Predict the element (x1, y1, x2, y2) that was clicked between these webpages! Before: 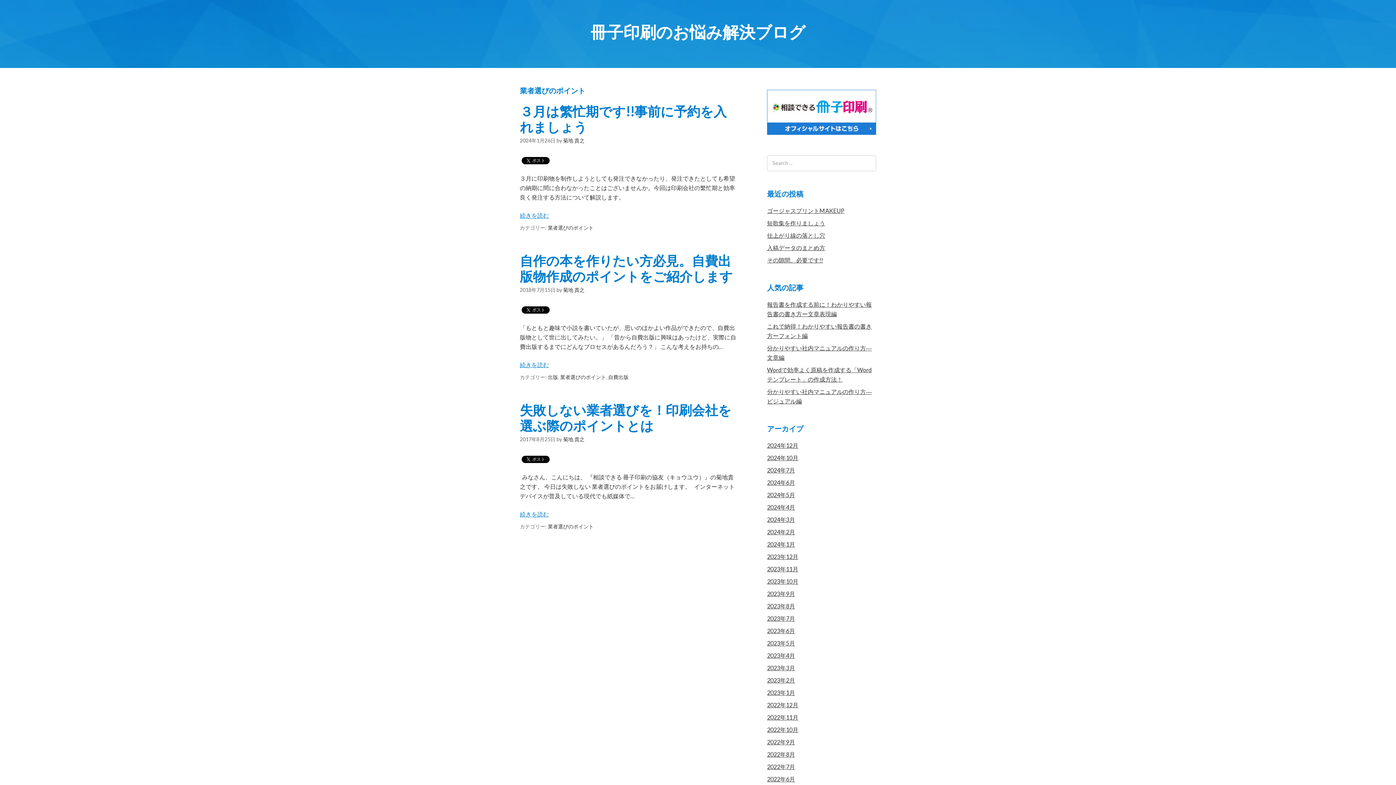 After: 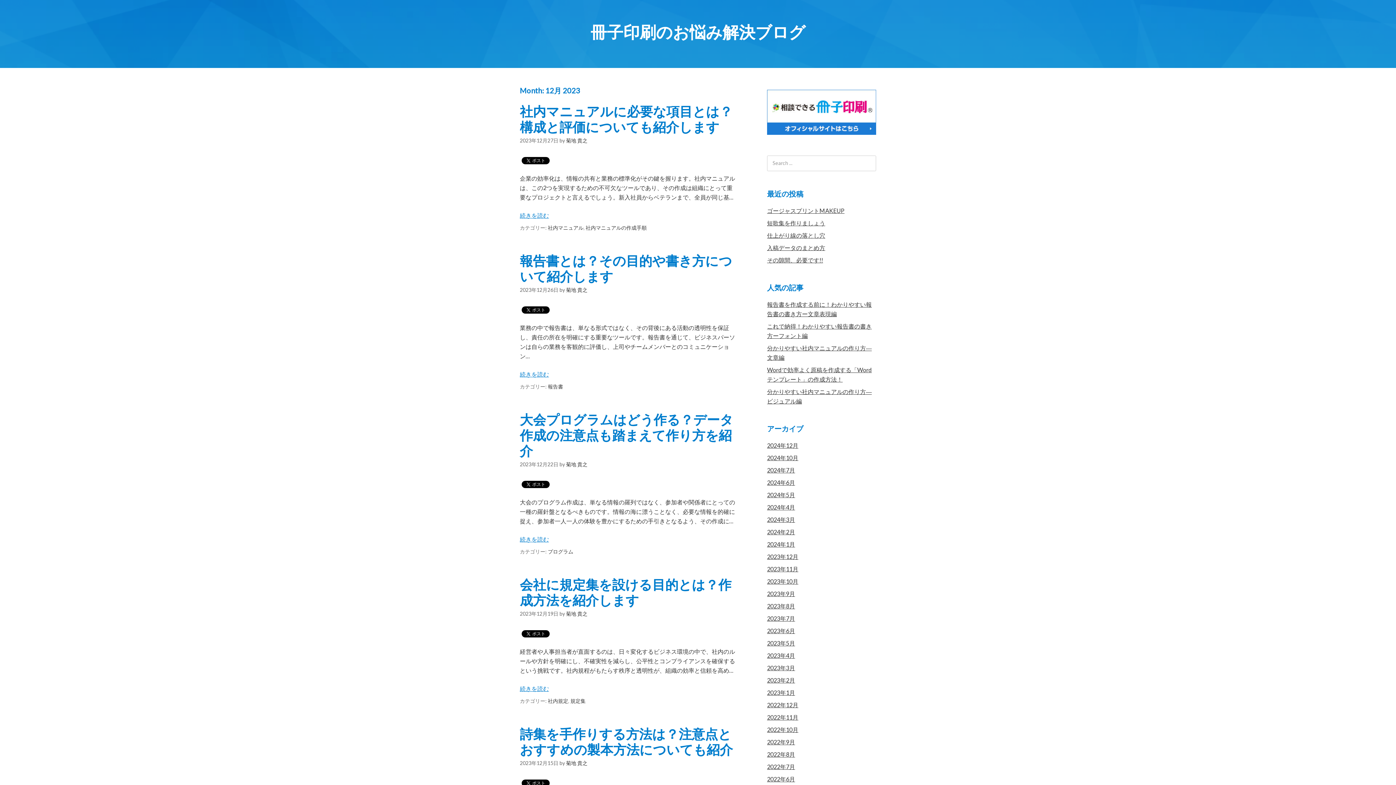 Action: label: 2023年12月 bbox: (767, 553, 798, 560)